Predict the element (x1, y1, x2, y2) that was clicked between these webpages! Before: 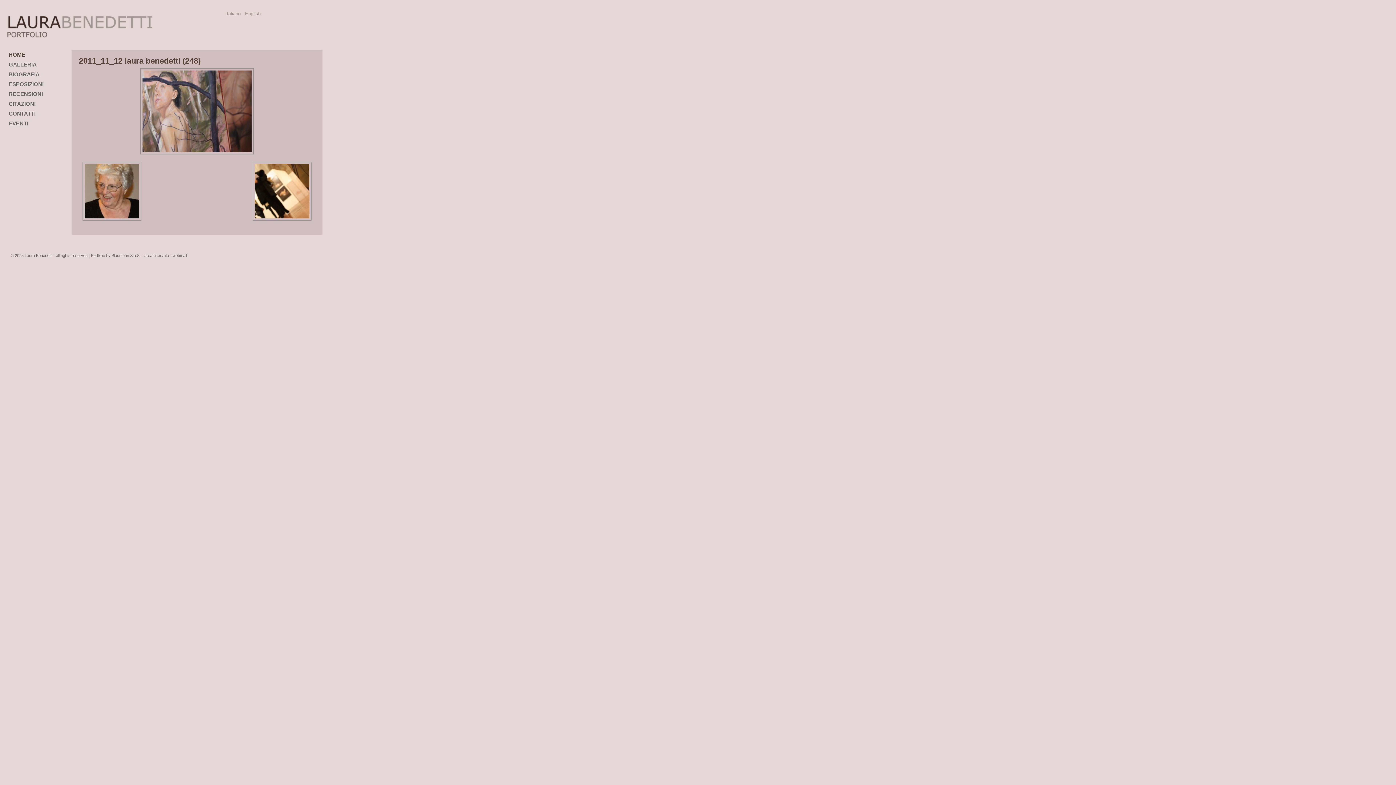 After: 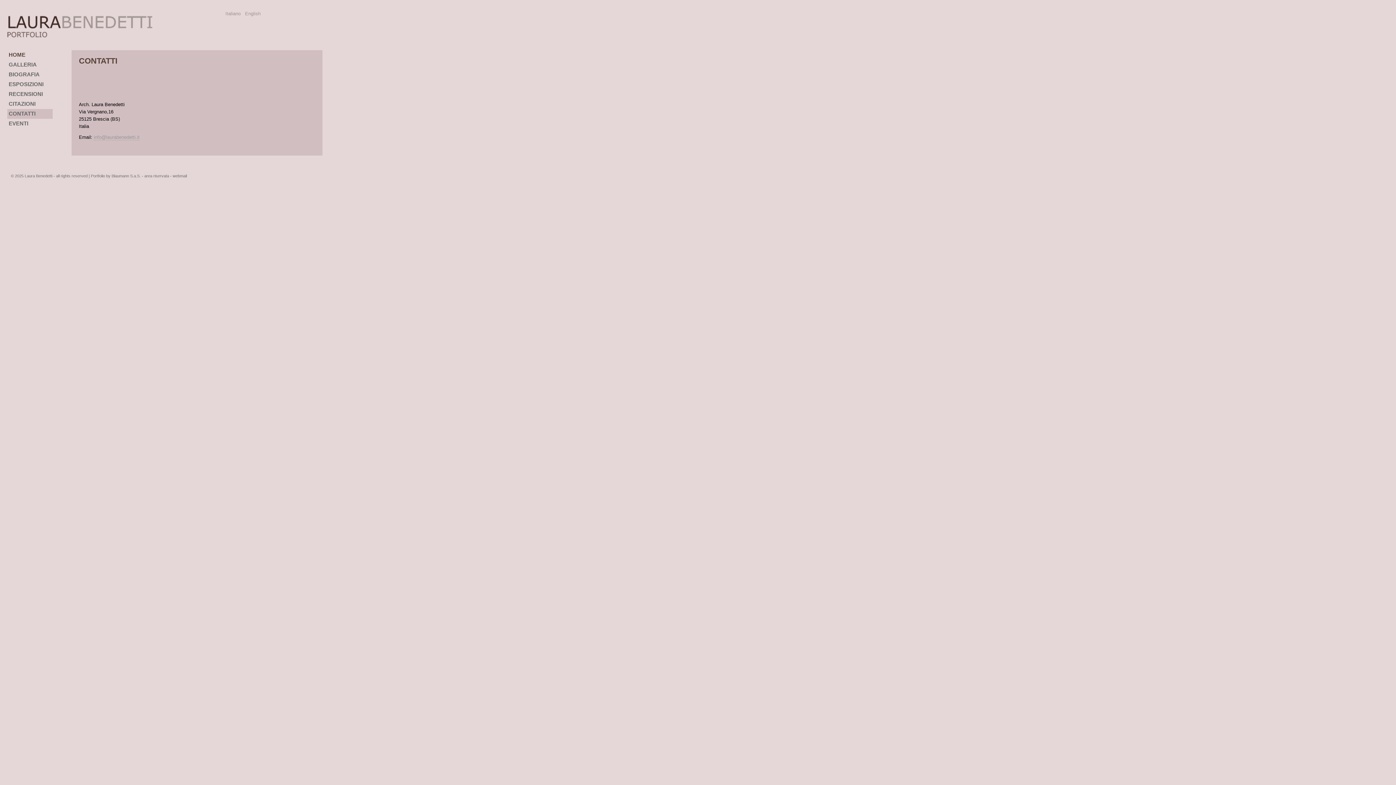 Action: bbox: (7, 109, 52, 118) label: CONTATTI